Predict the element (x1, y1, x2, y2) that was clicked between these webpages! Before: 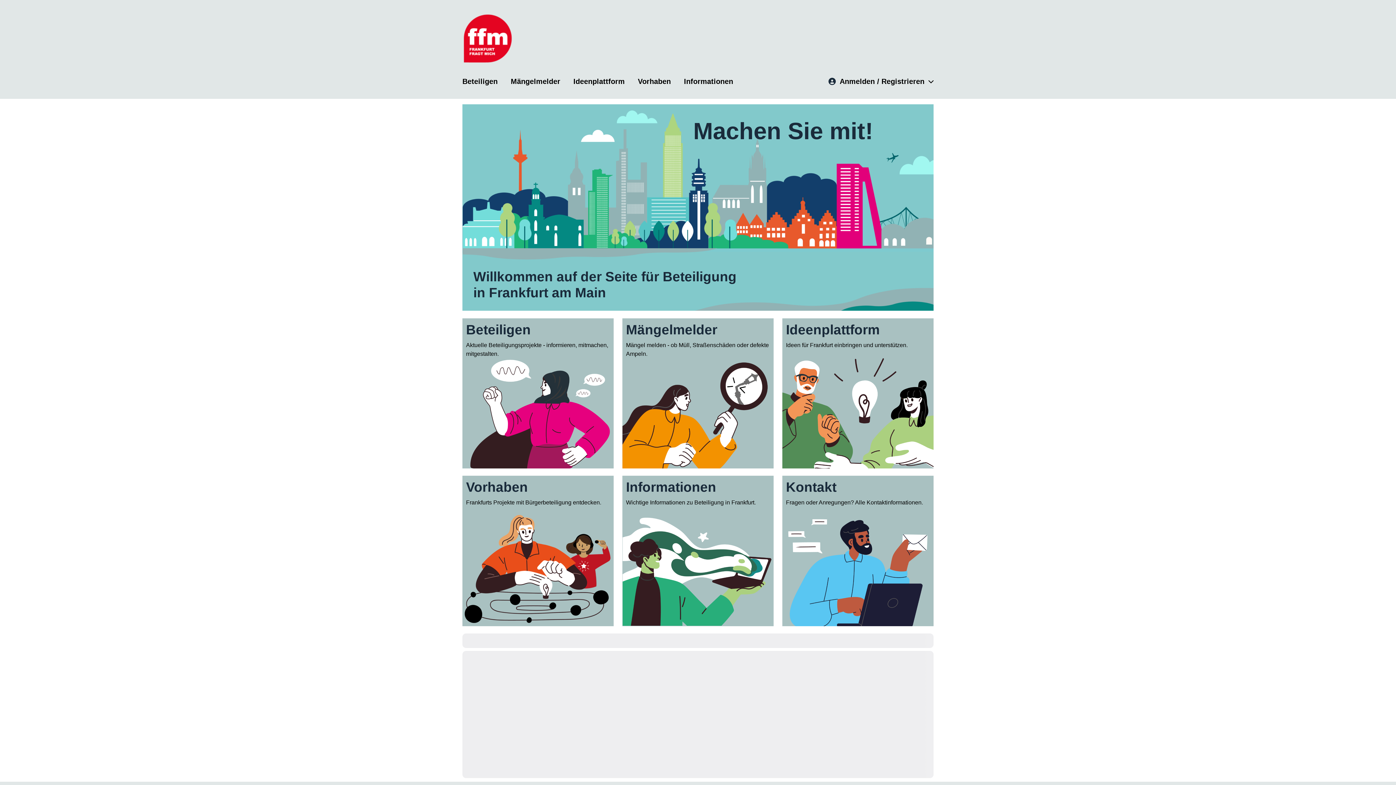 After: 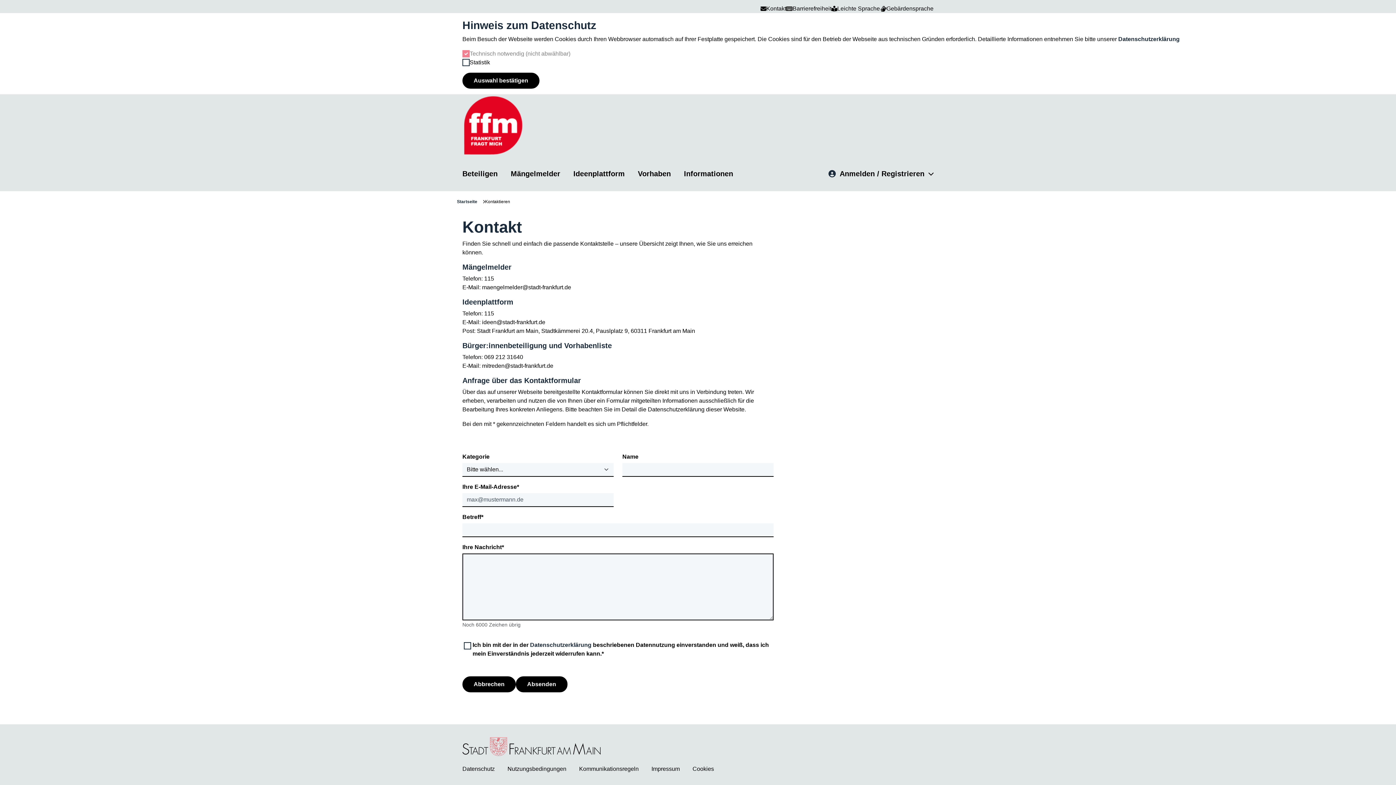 Action: bbox: (782, 566, 933, 573)